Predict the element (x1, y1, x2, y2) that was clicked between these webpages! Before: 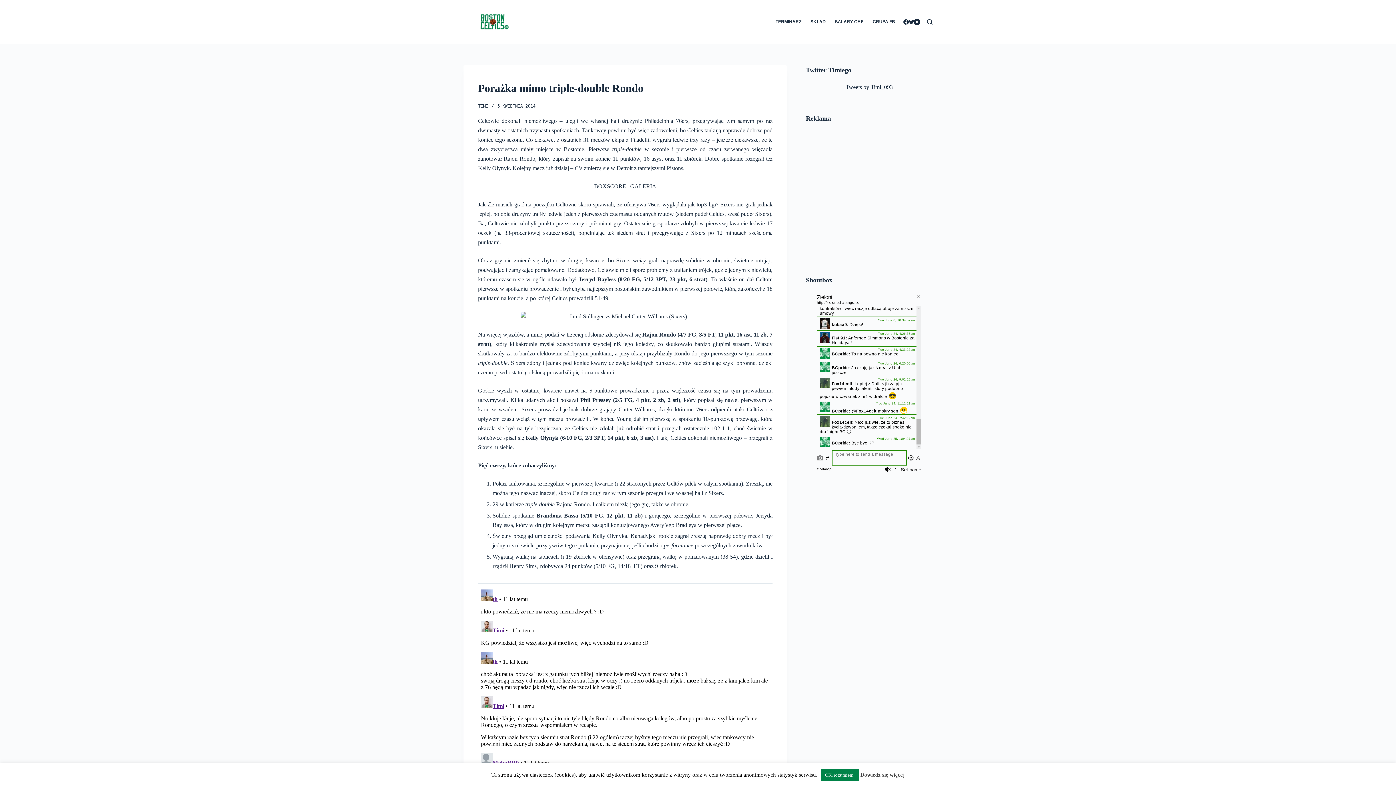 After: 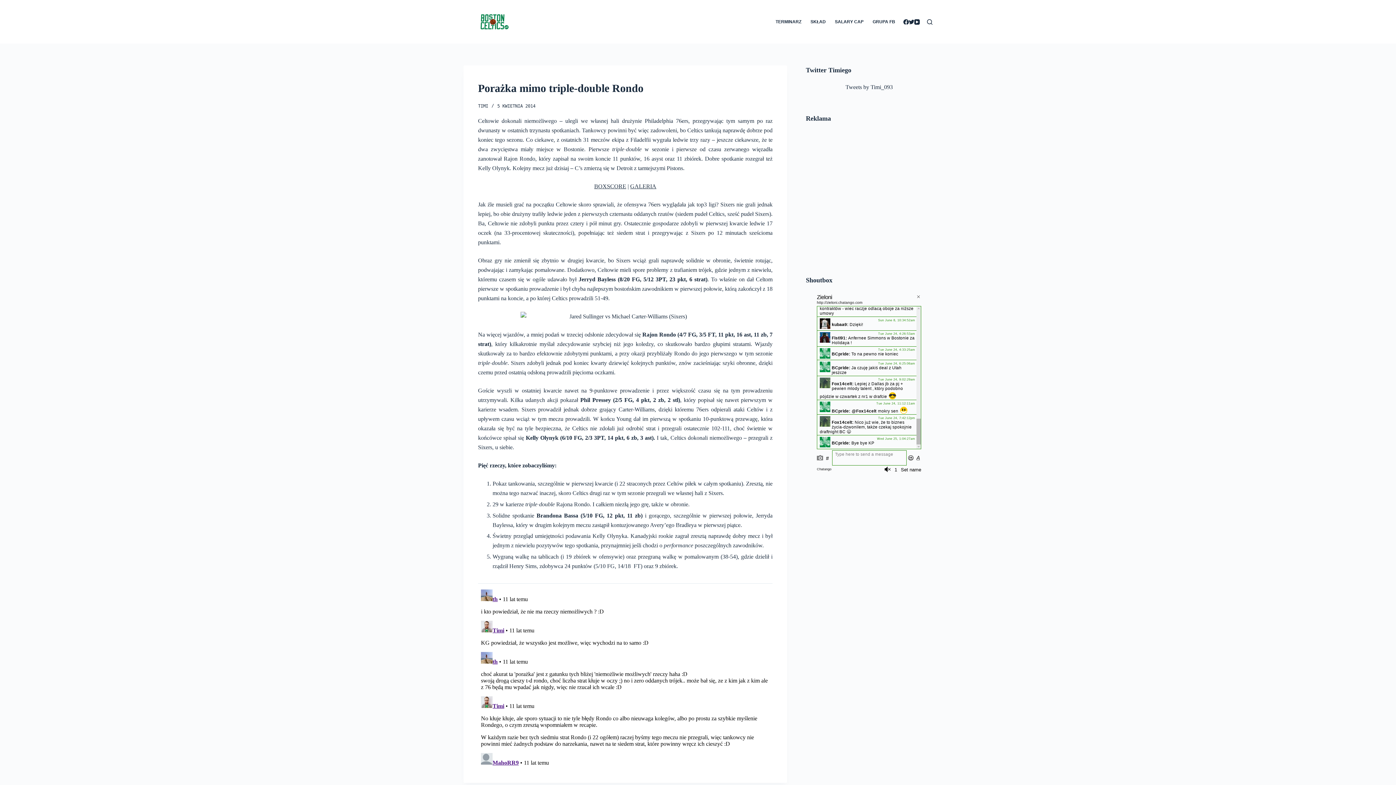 Action: label: OK, rozumiem. bbox: (820, 769, 859, 781)